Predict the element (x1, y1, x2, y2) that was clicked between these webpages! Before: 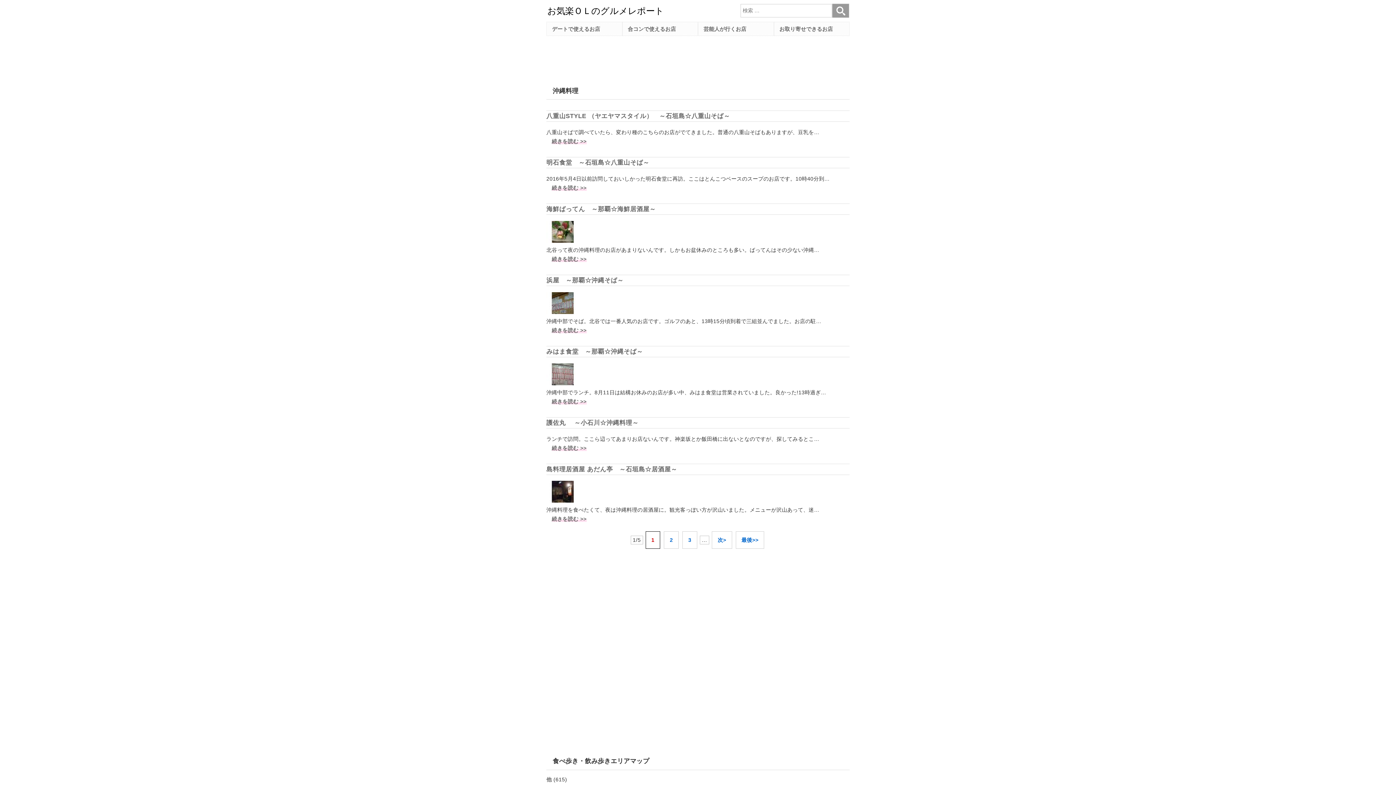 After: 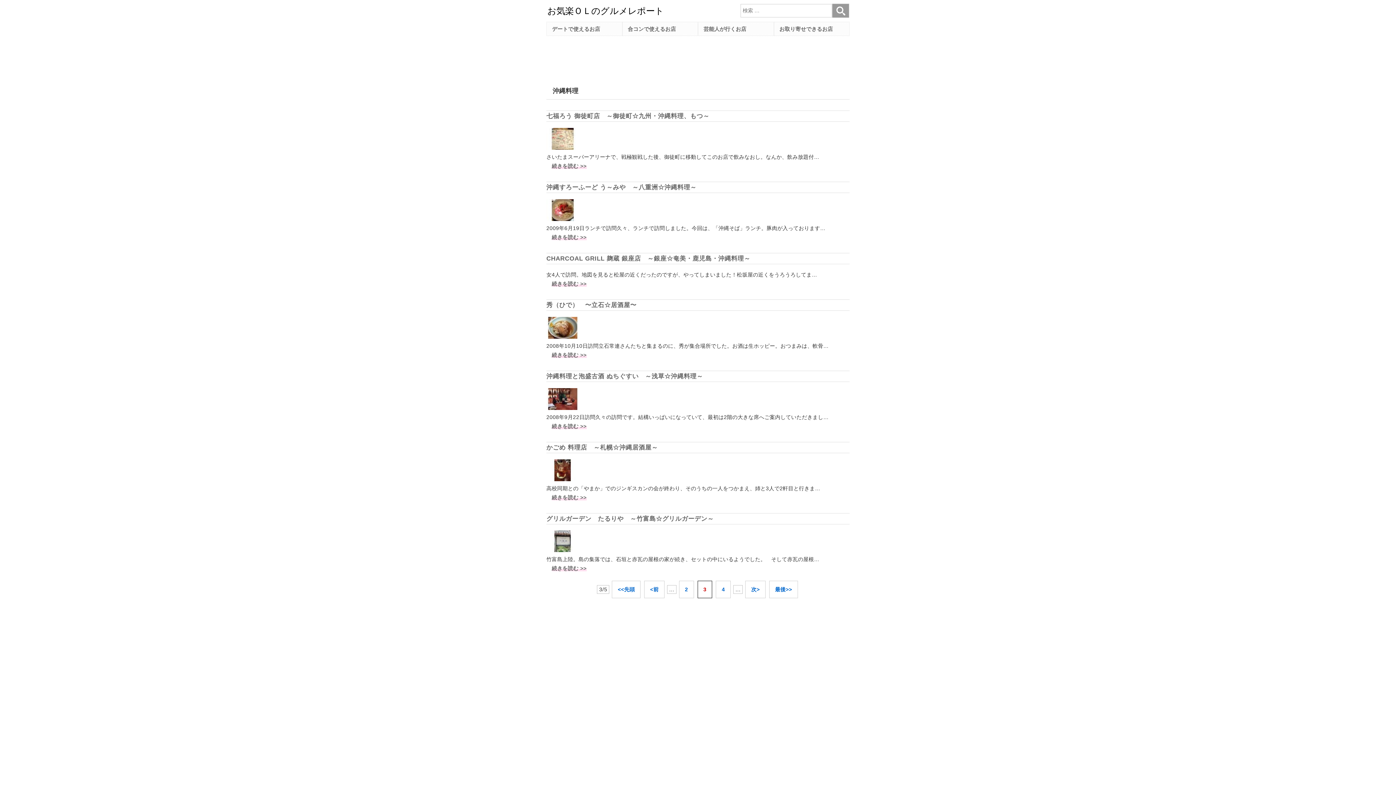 Action: bbox: (682, 531, 697, 549) label: 3